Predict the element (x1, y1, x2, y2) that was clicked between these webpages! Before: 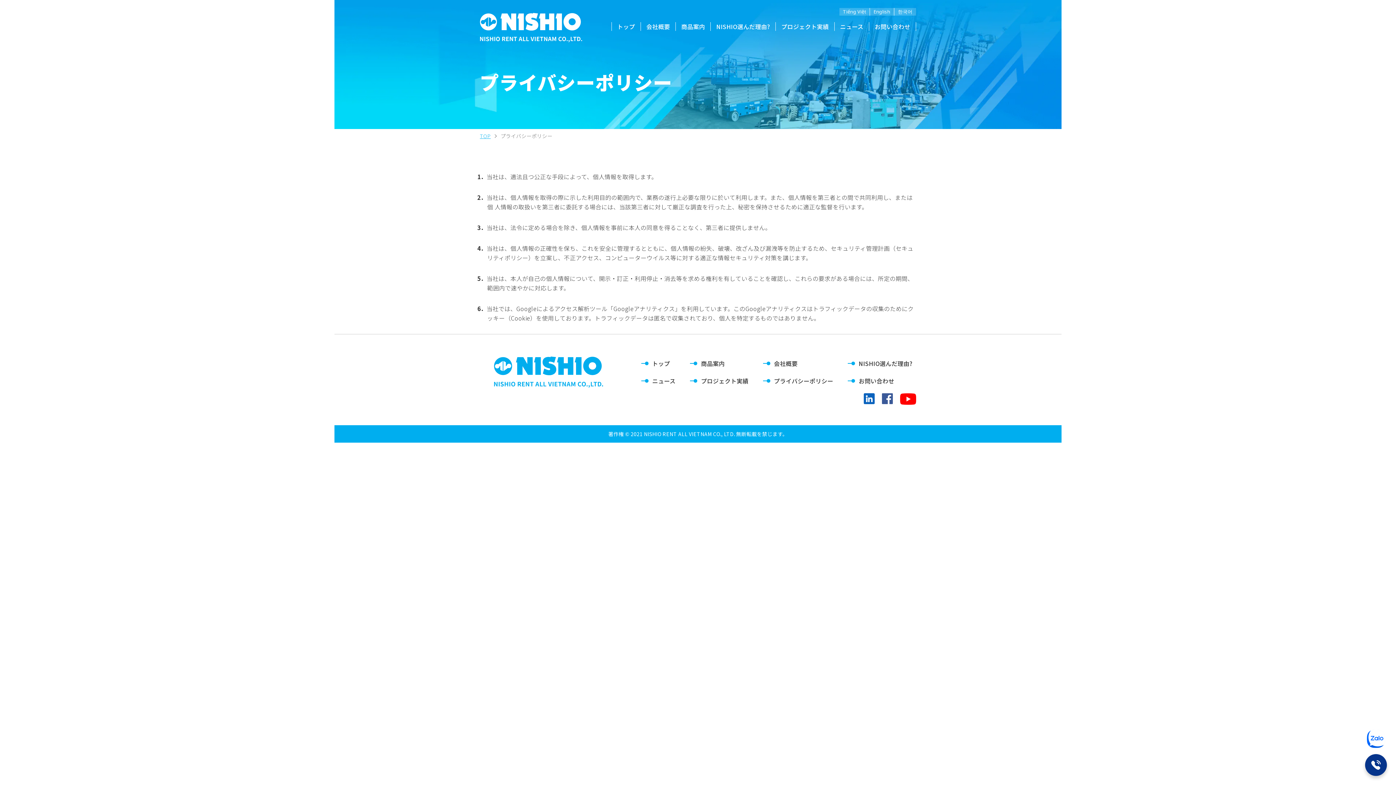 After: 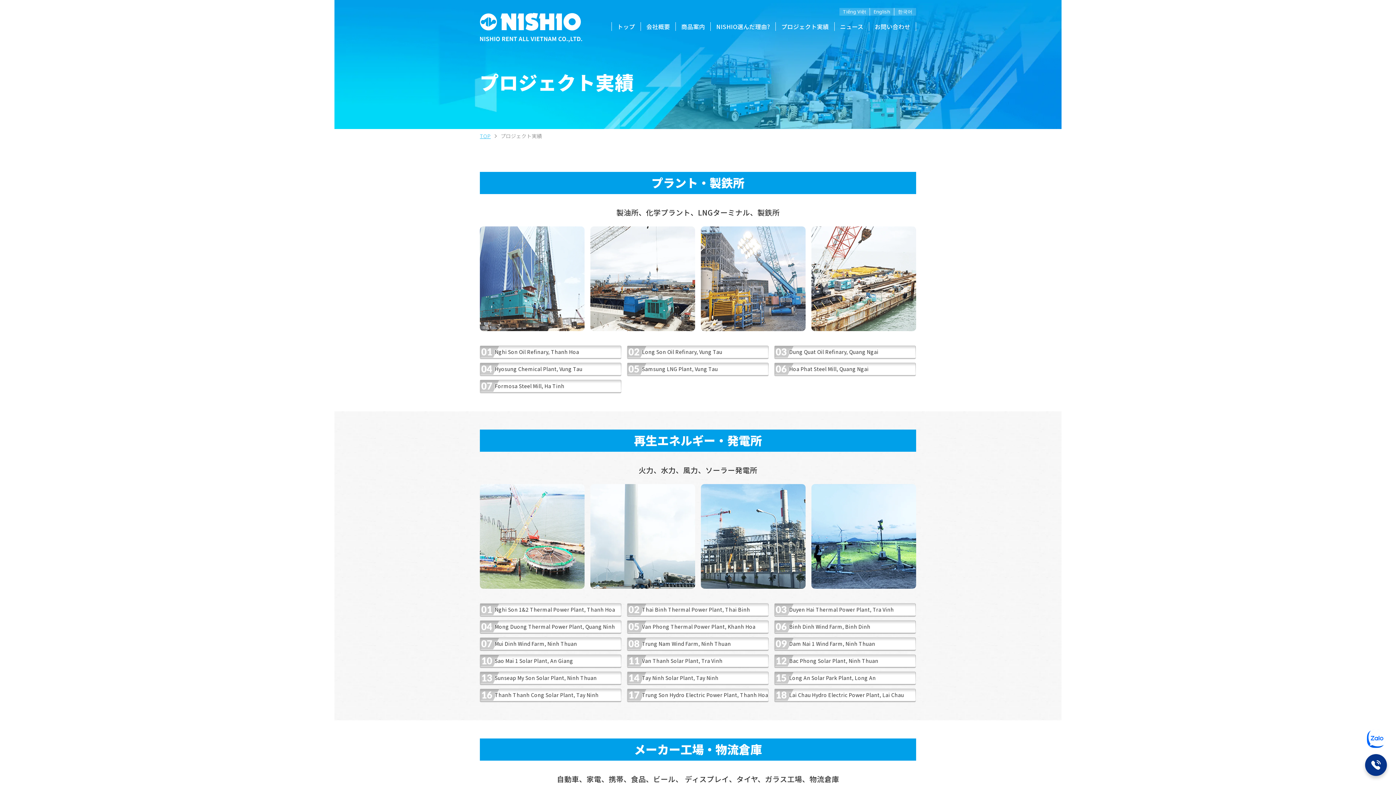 Action: label: プロジェクト実績 bbox: (776, 22, 834, 30)